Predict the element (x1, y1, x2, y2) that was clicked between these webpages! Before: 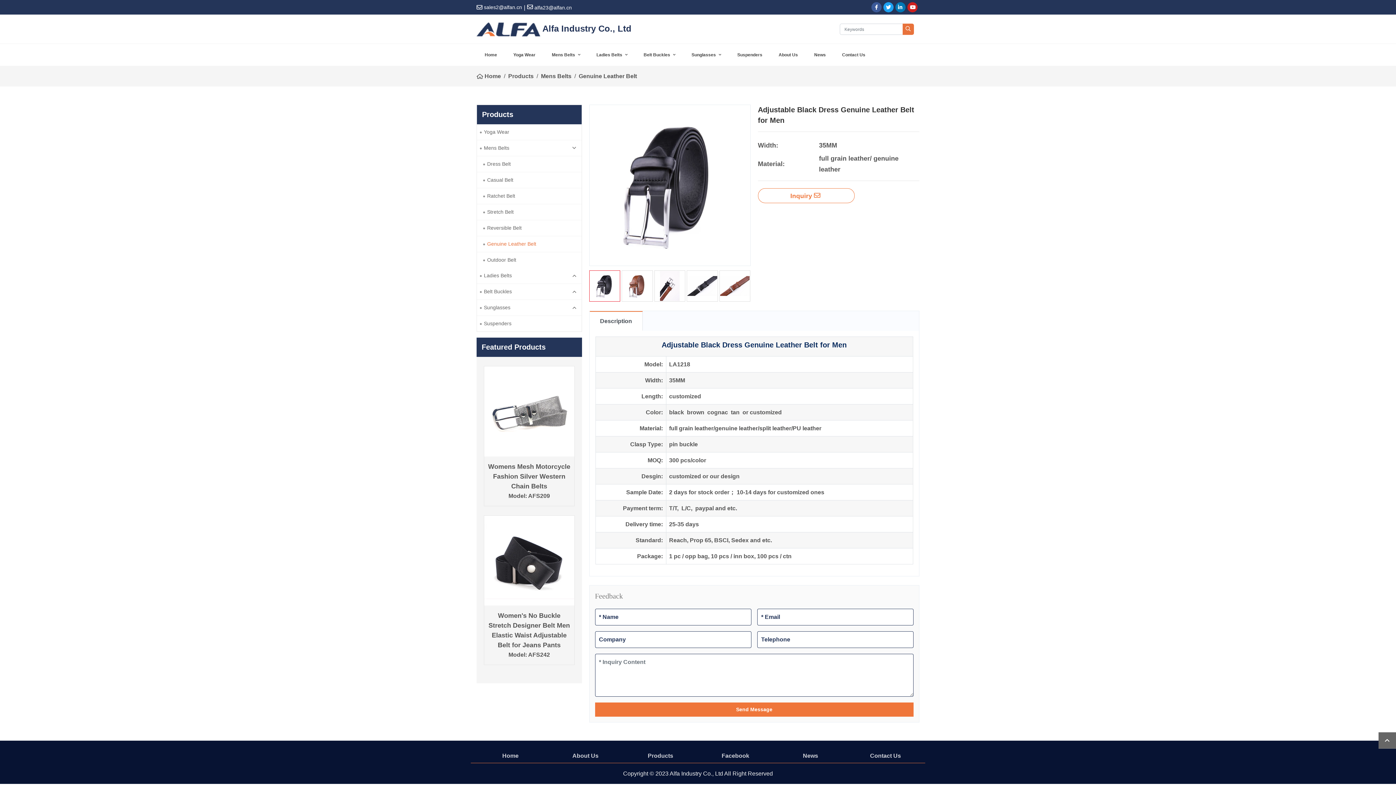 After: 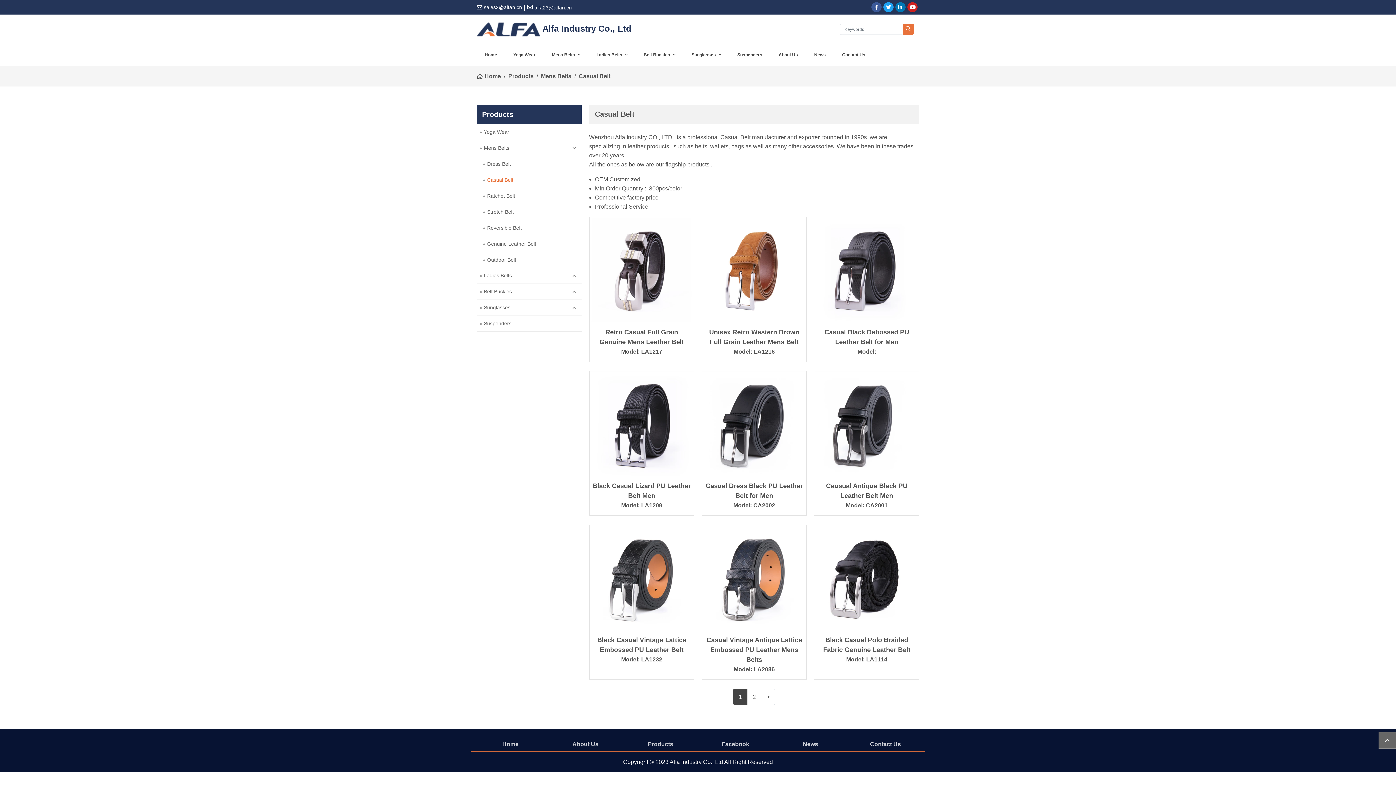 Action: label: Casual Belt bbox: (477, 172, 581, 188)